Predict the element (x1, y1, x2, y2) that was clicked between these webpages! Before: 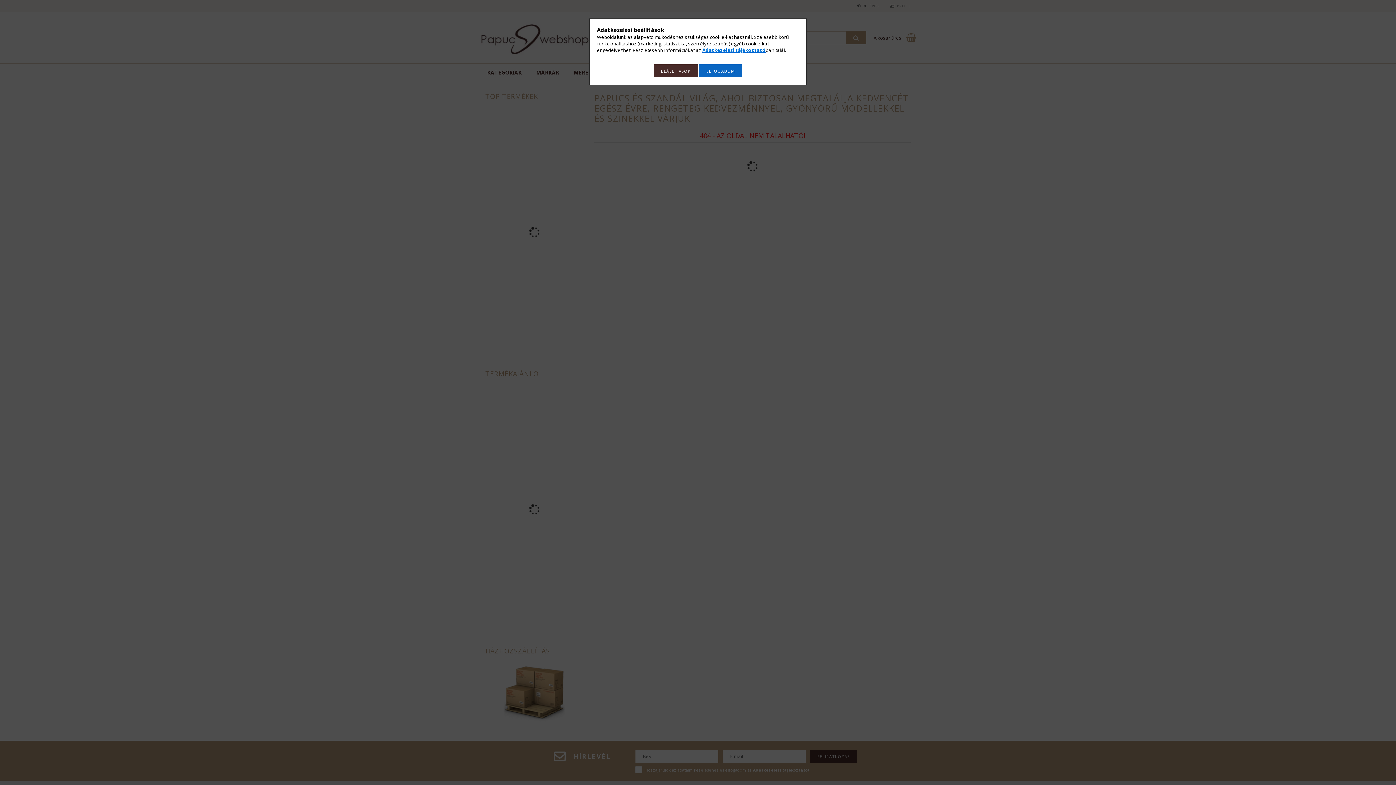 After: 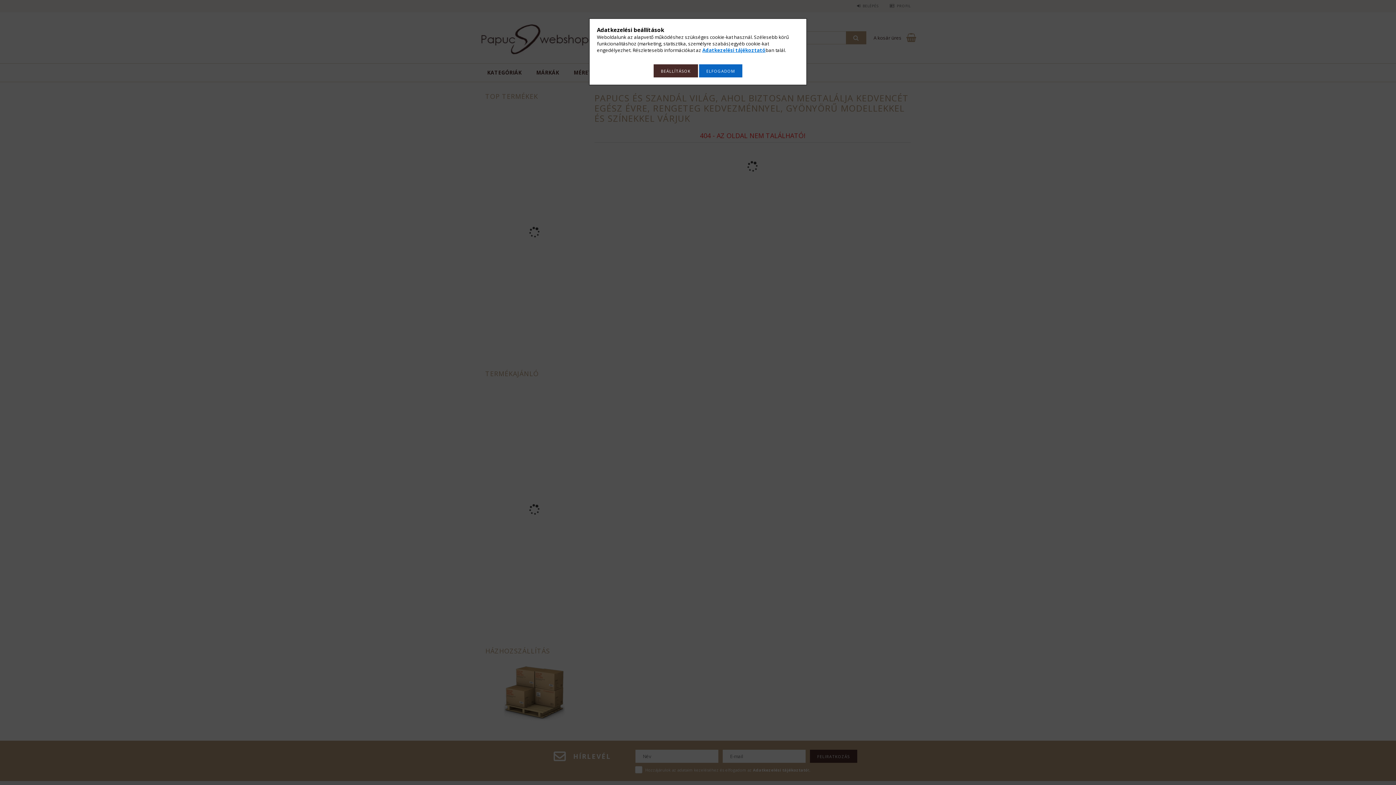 Action: bbox: (702, 46, 765, 53) label: Adatkezelési tájékoztató